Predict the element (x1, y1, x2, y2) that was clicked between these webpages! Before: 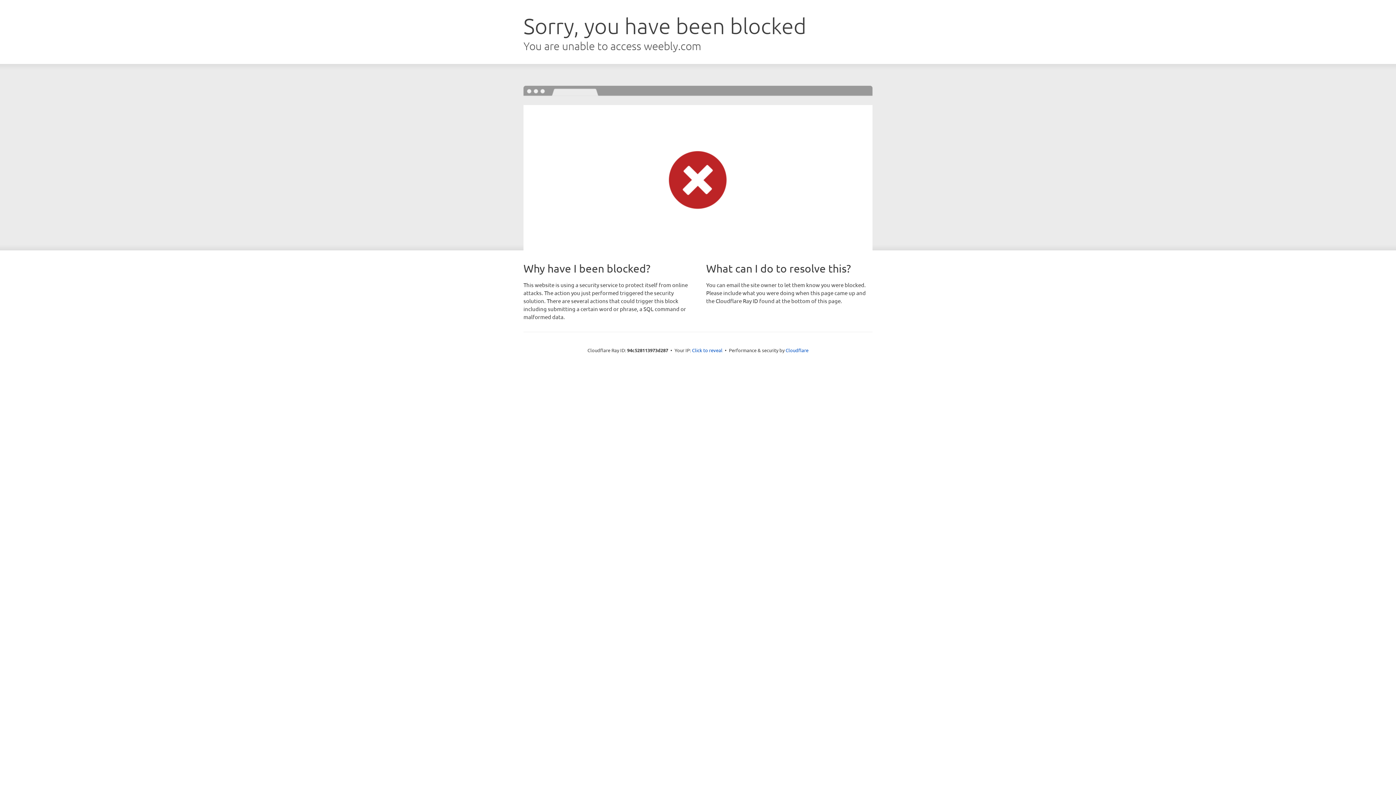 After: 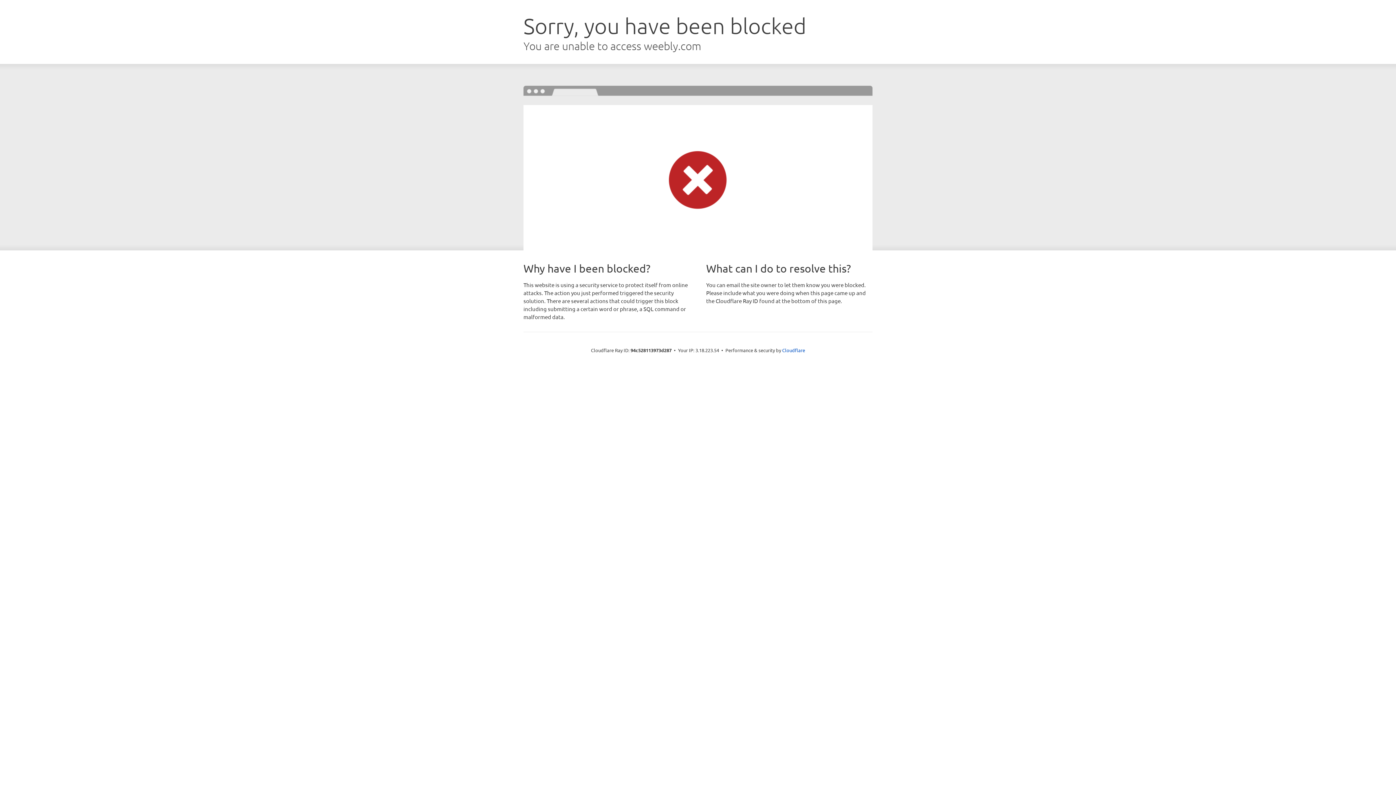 Action: label: Click to reveal bbox: (692, 346, 722, 353)